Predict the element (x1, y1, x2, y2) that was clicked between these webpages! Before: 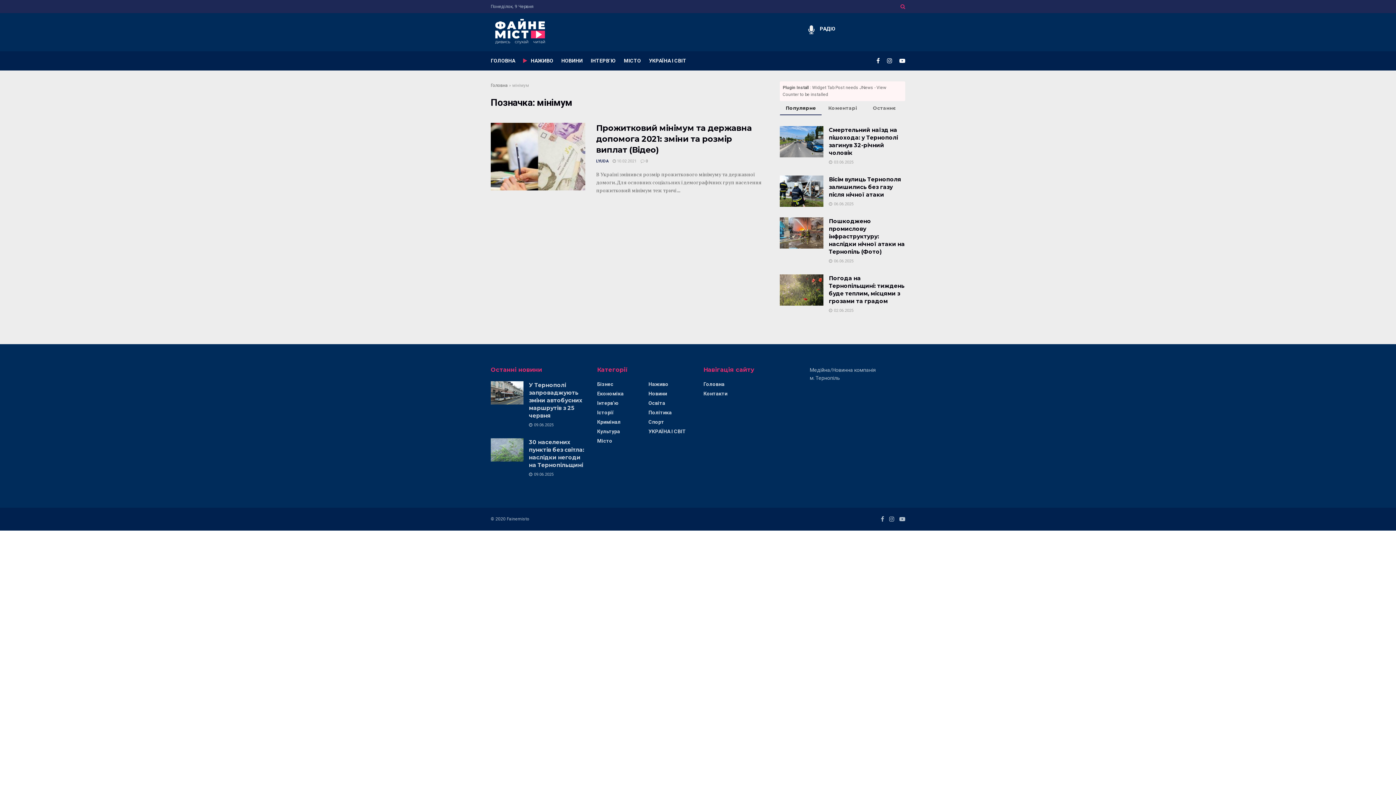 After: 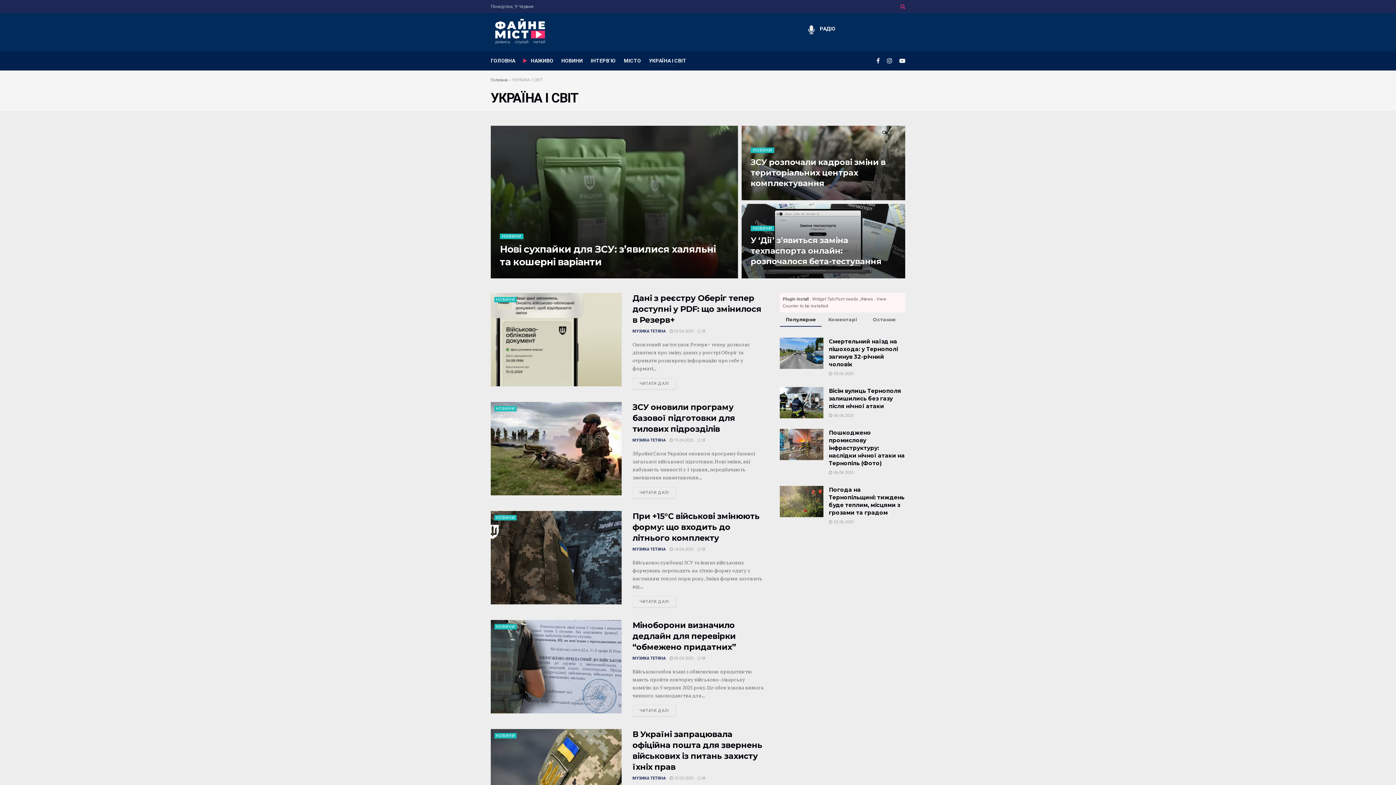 Action: label: УКРАЇНА І СВІТ bbox: (648, 428, 686, 434)